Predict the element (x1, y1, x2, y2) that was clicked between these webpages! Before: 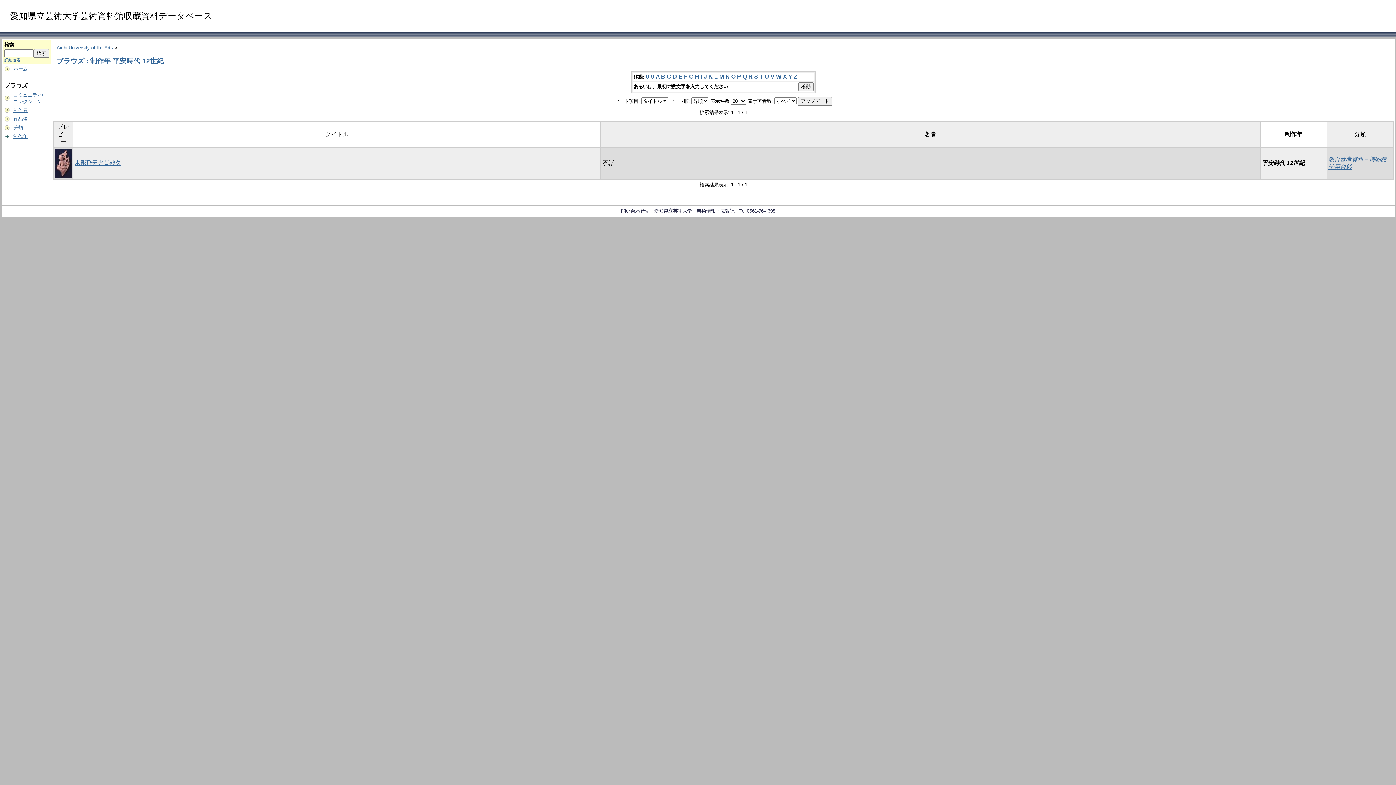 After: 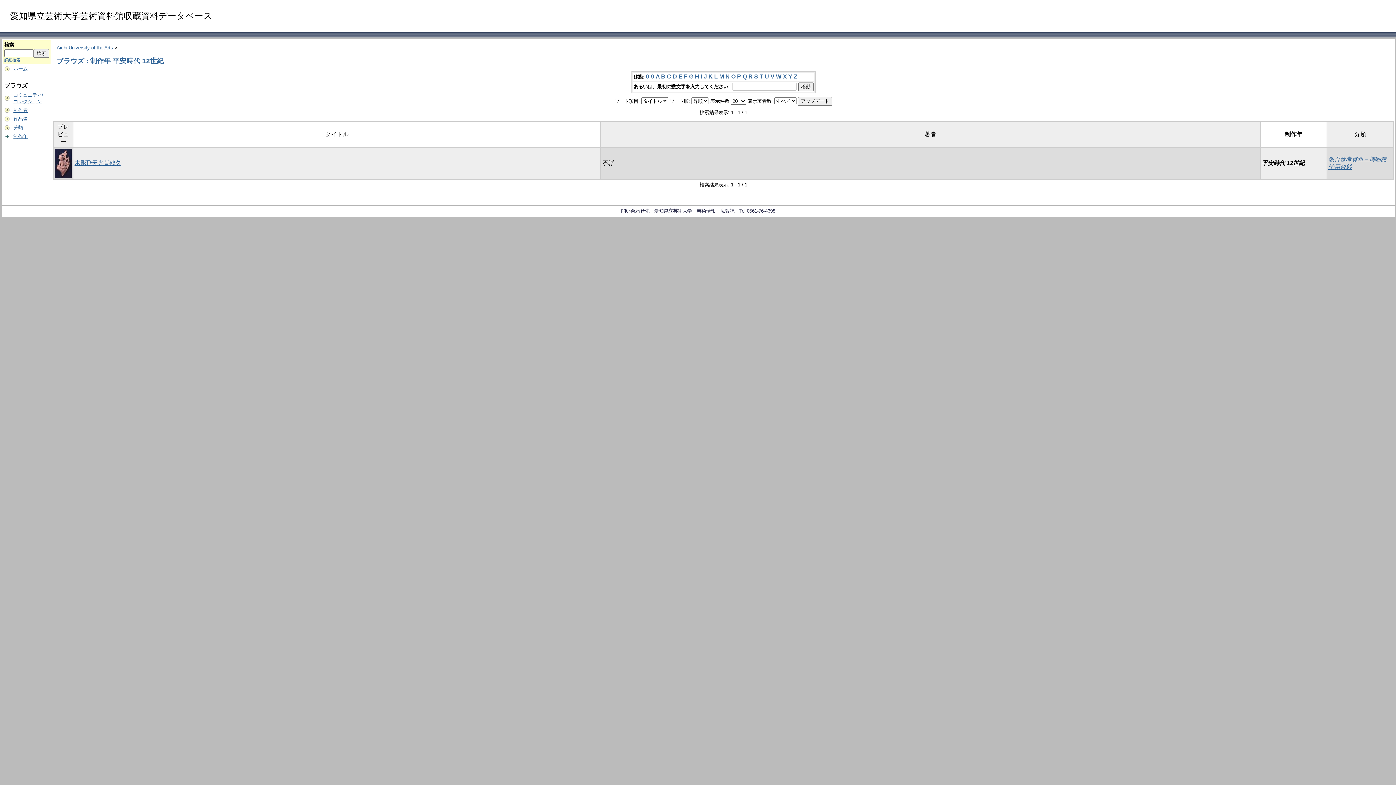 Action: bbox: (678, 73, 682, 79) label: E